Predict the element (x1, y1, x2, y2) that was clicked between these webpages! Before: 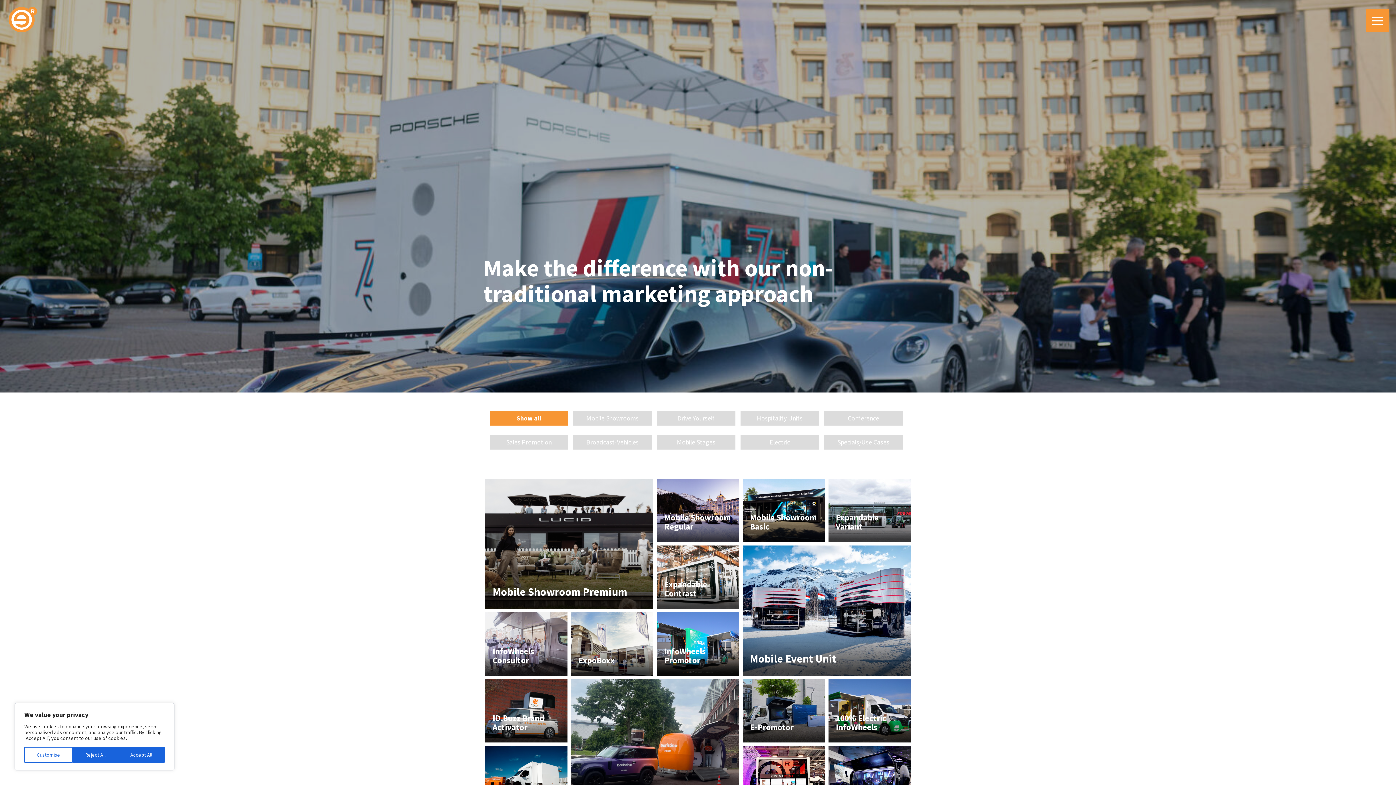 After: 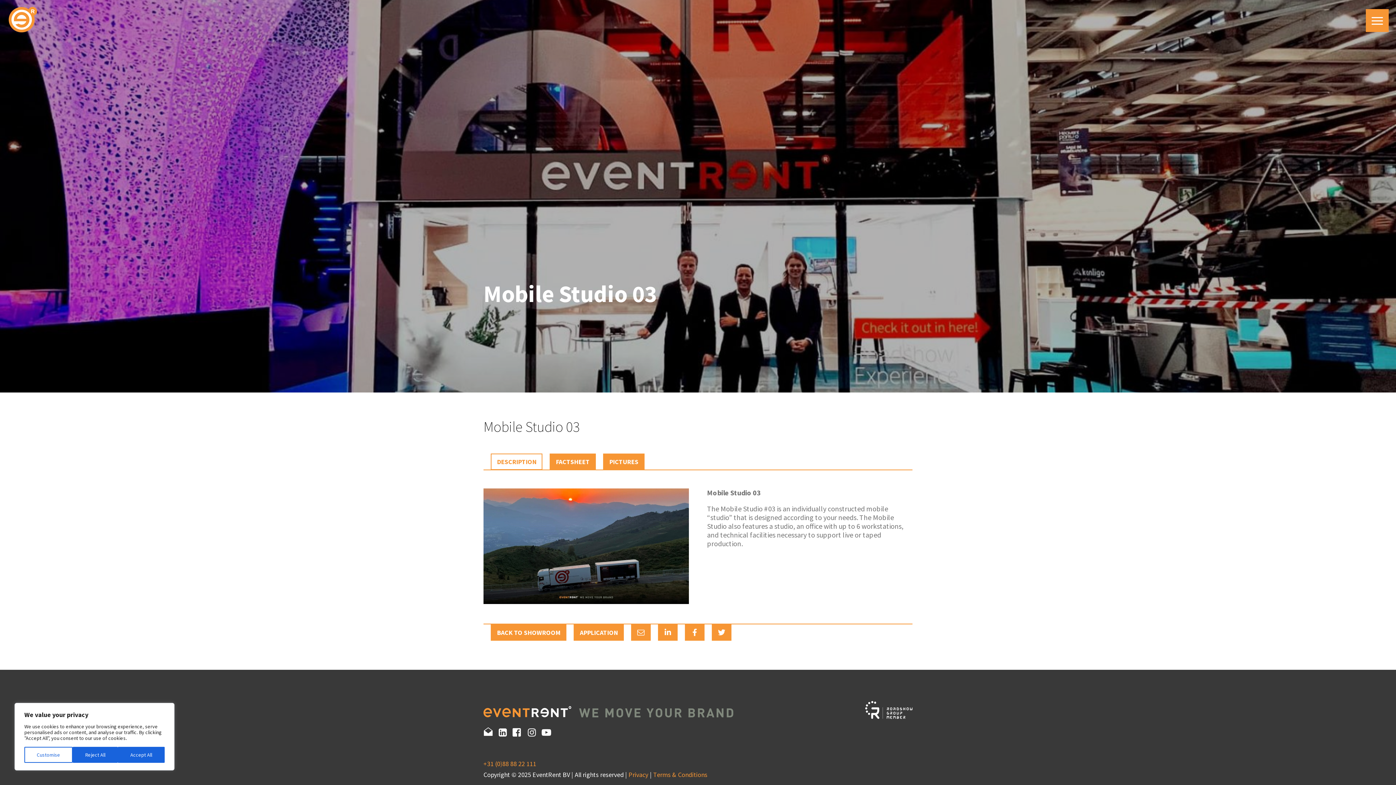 Action: label: Mobile Studio 03 bbox: (741, 744, 826, 811)